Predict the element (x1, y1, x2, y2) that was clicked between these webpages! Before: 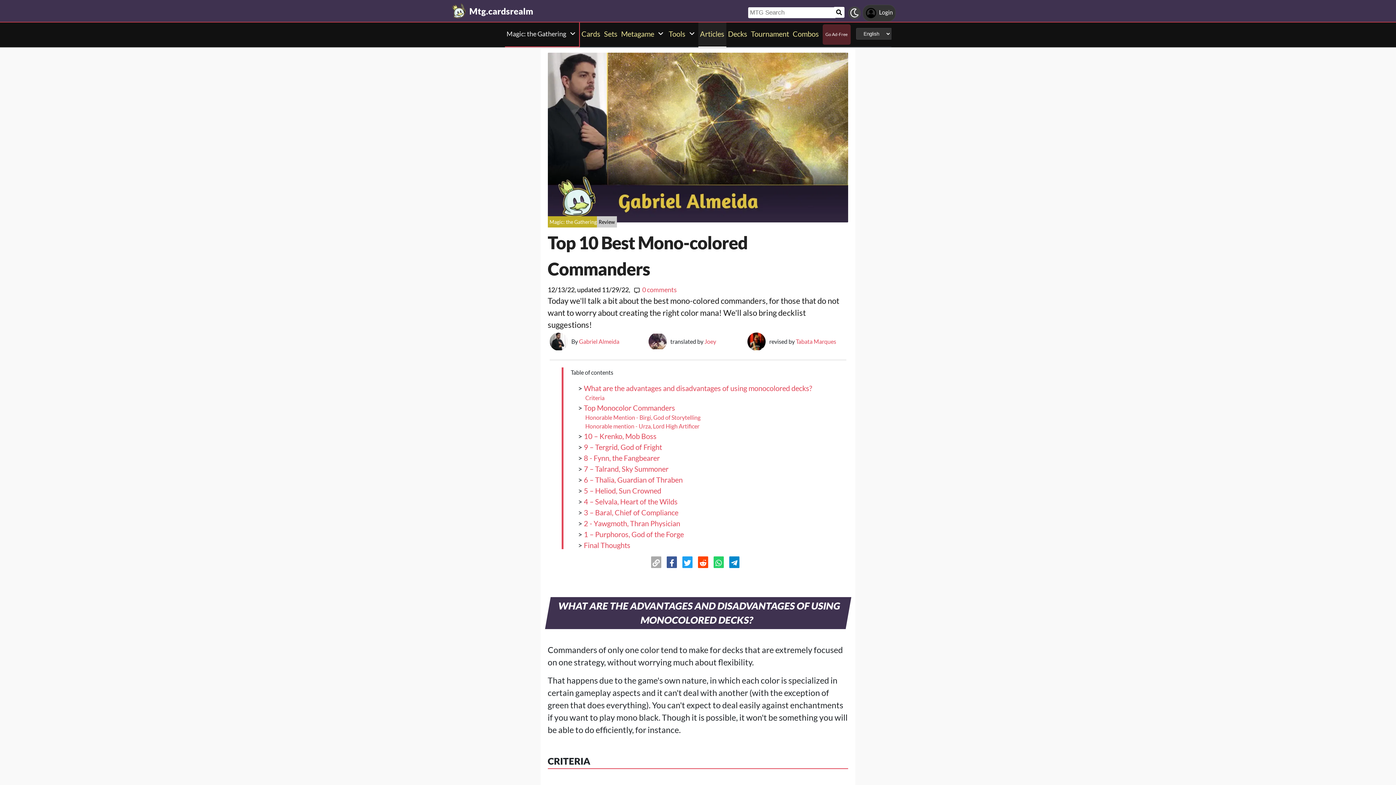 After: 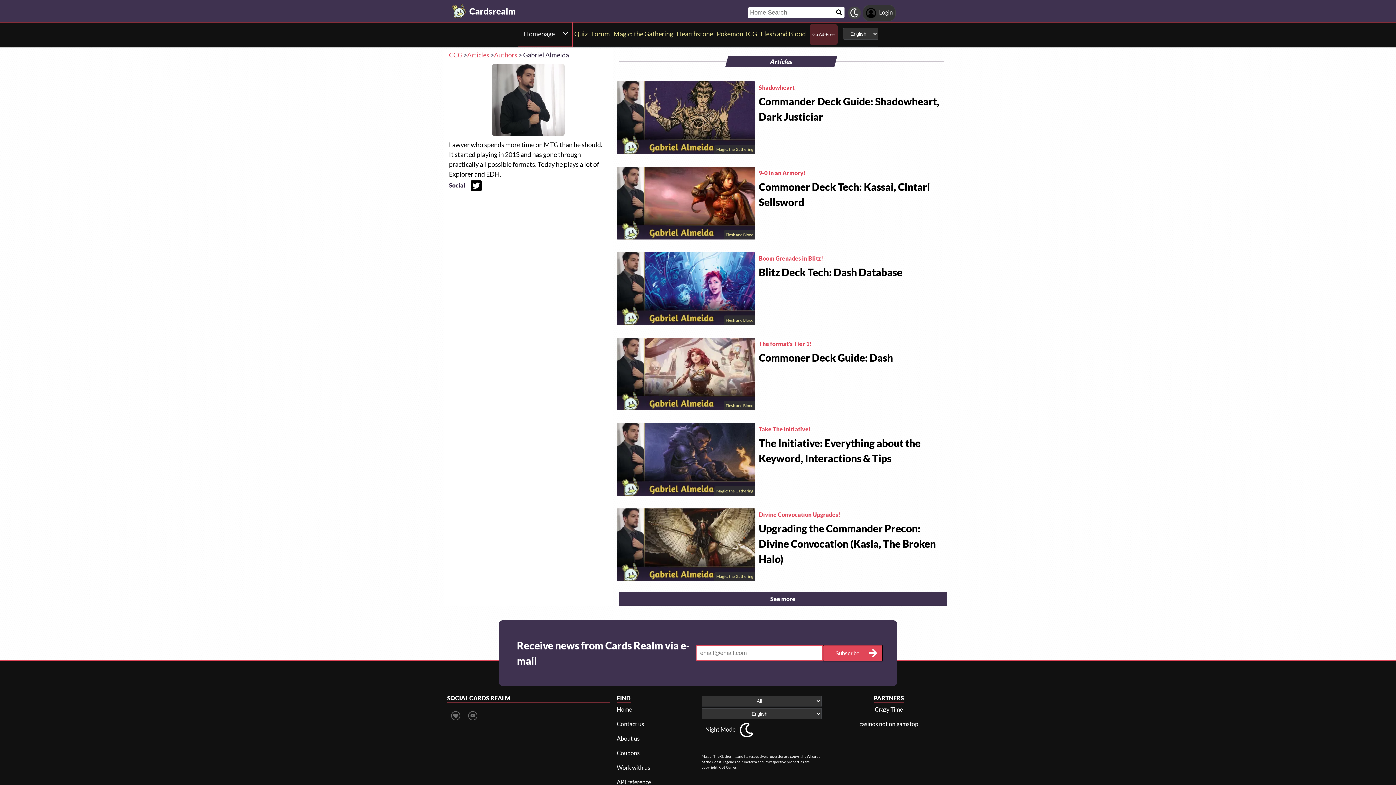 Action: bbox: (579, 338, 619, 345) label: Gabriel Almeida